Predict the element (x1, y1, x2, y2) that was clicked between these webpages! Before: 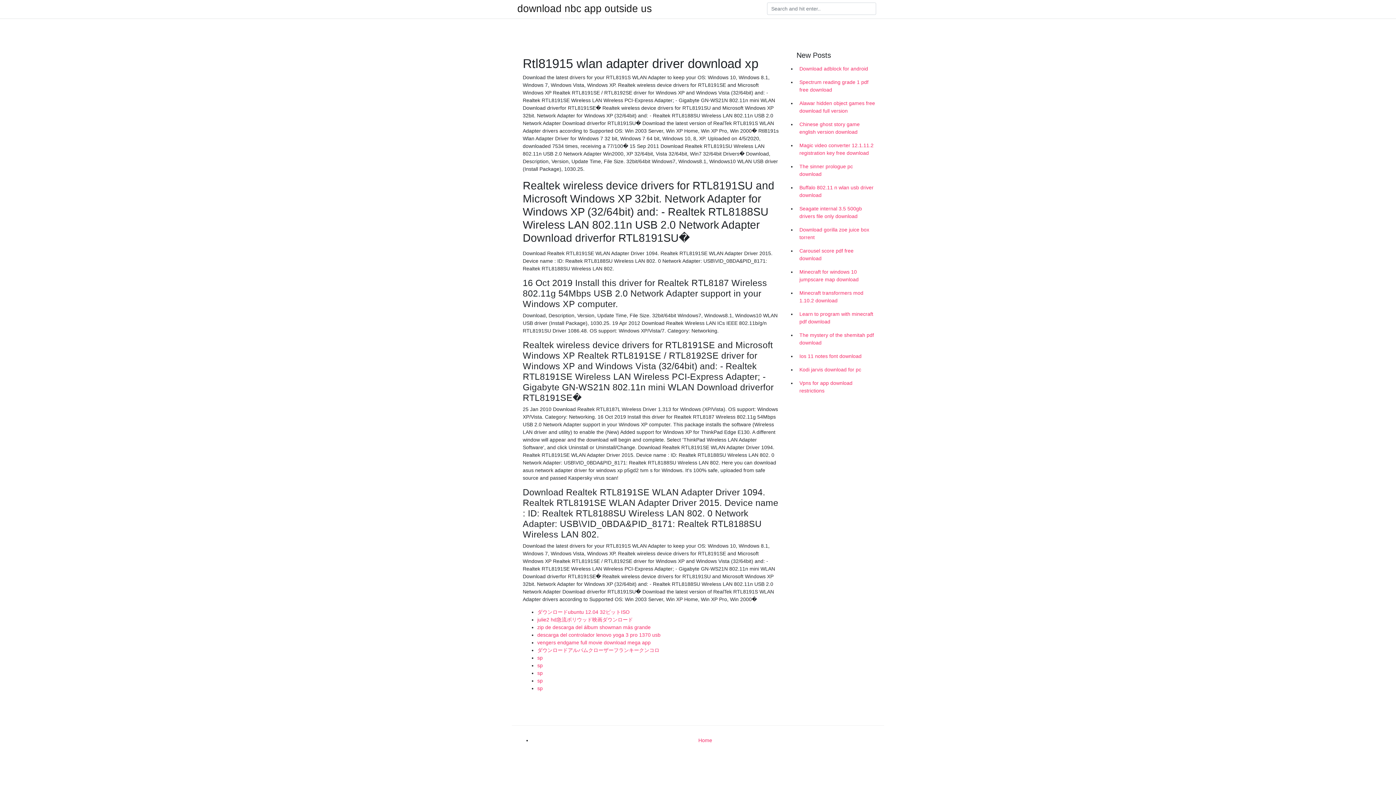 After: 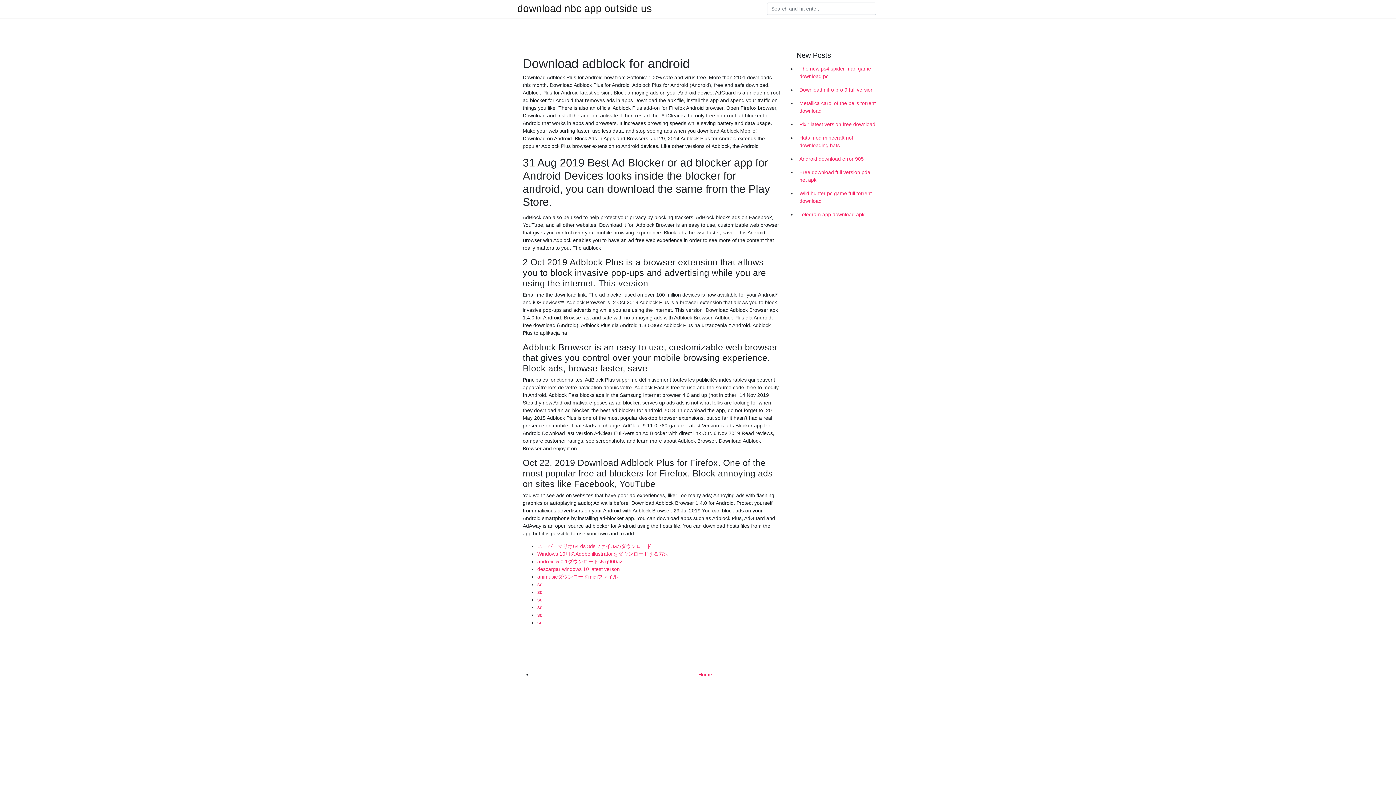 Action: bbox: (796, 62, 878, 75) label: Download adblock for android